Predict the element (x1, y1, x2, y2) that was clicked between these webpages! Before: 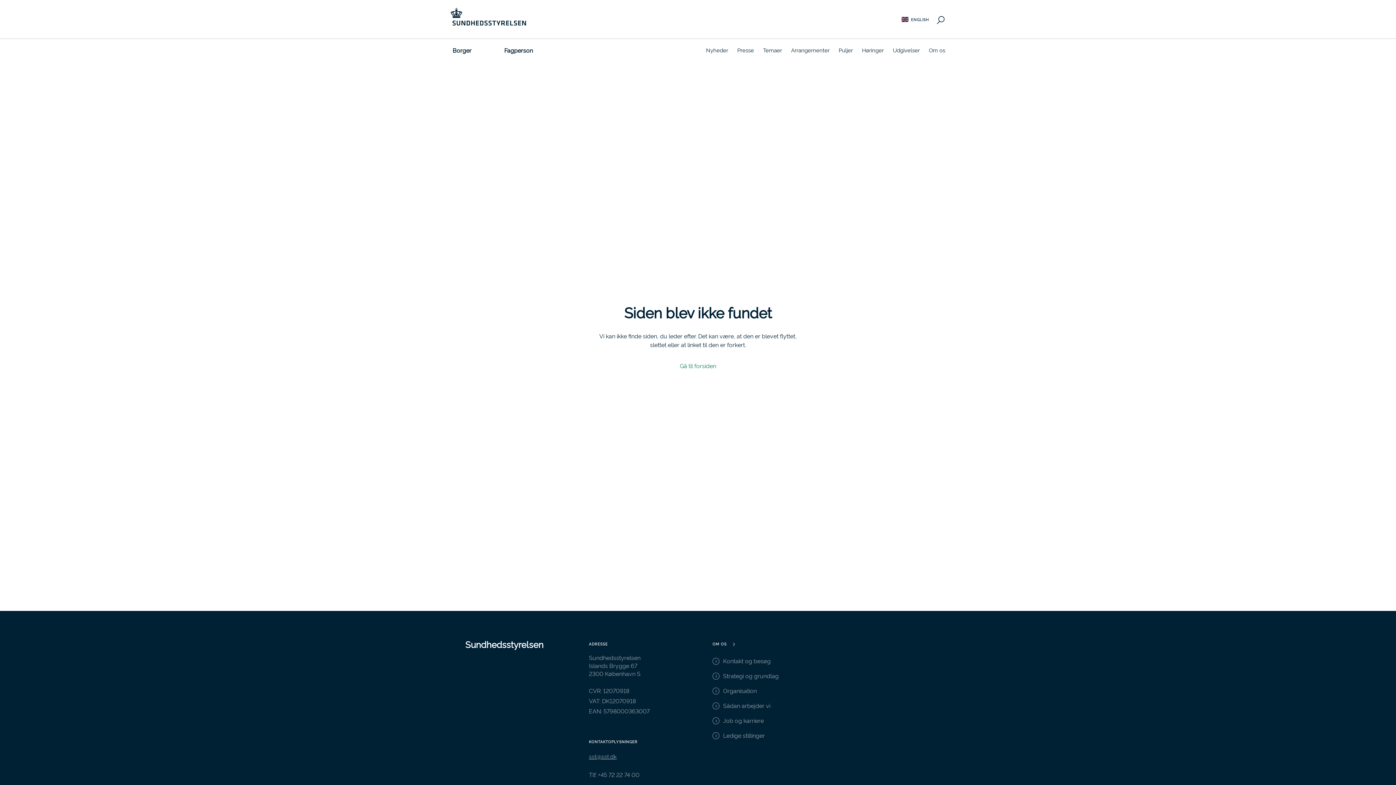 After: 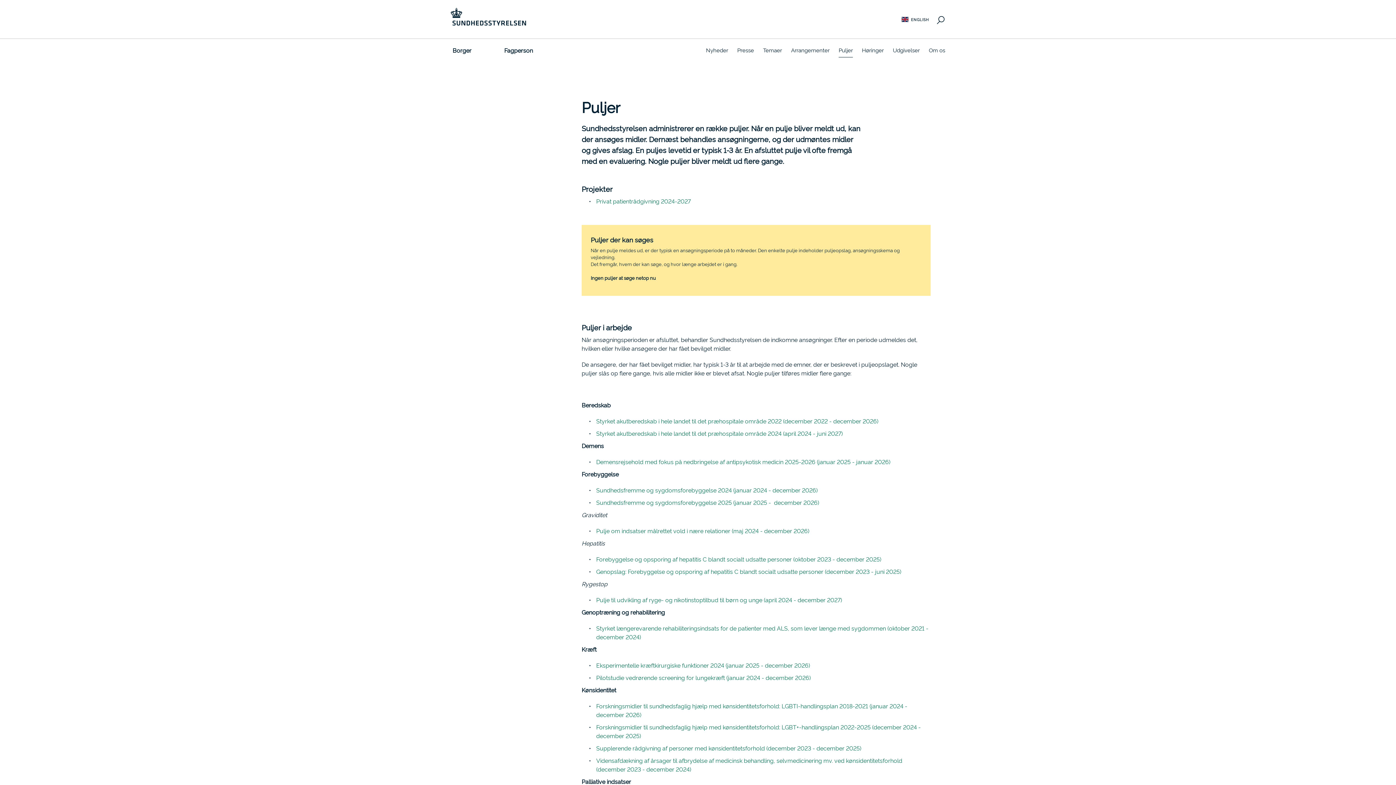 Action: bbox: (838, 38, 853, 61) label: Puljer